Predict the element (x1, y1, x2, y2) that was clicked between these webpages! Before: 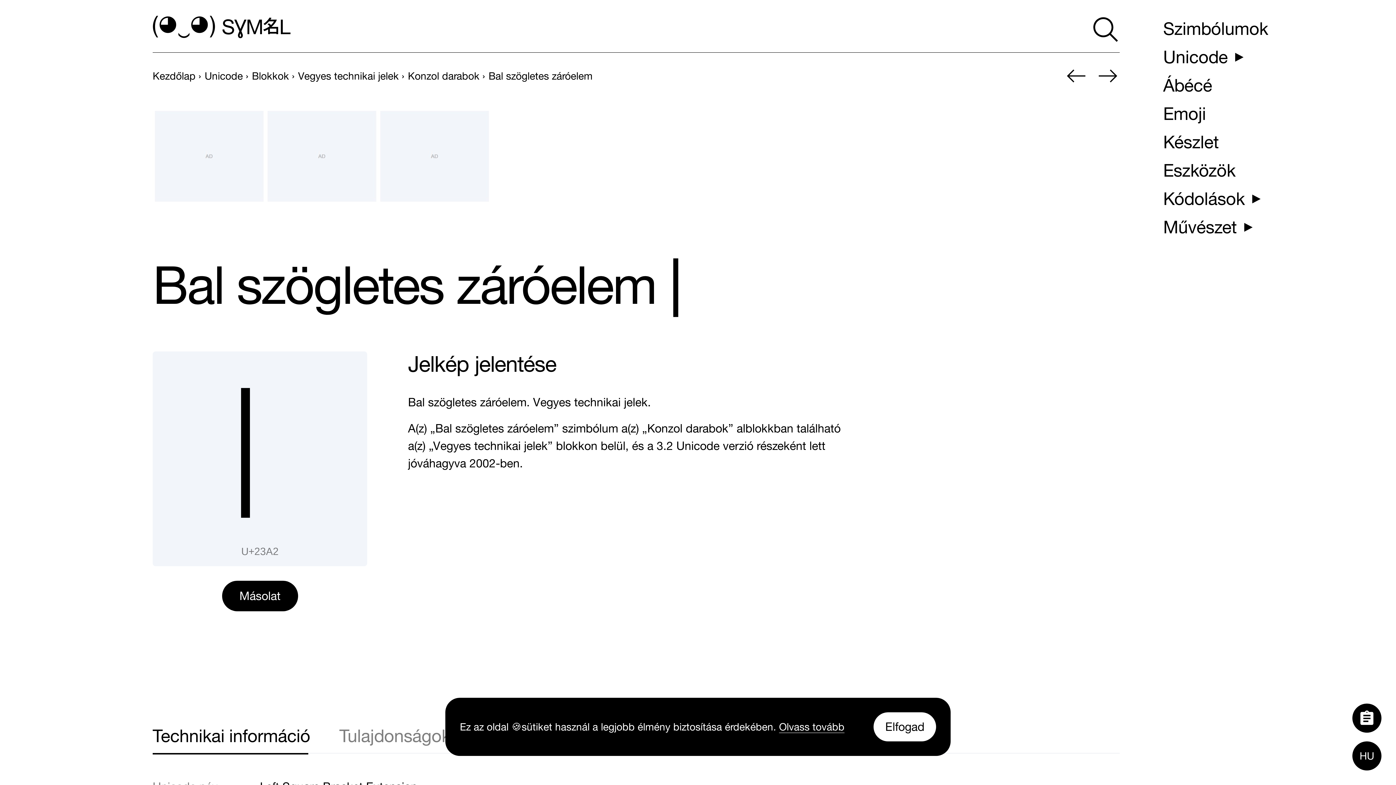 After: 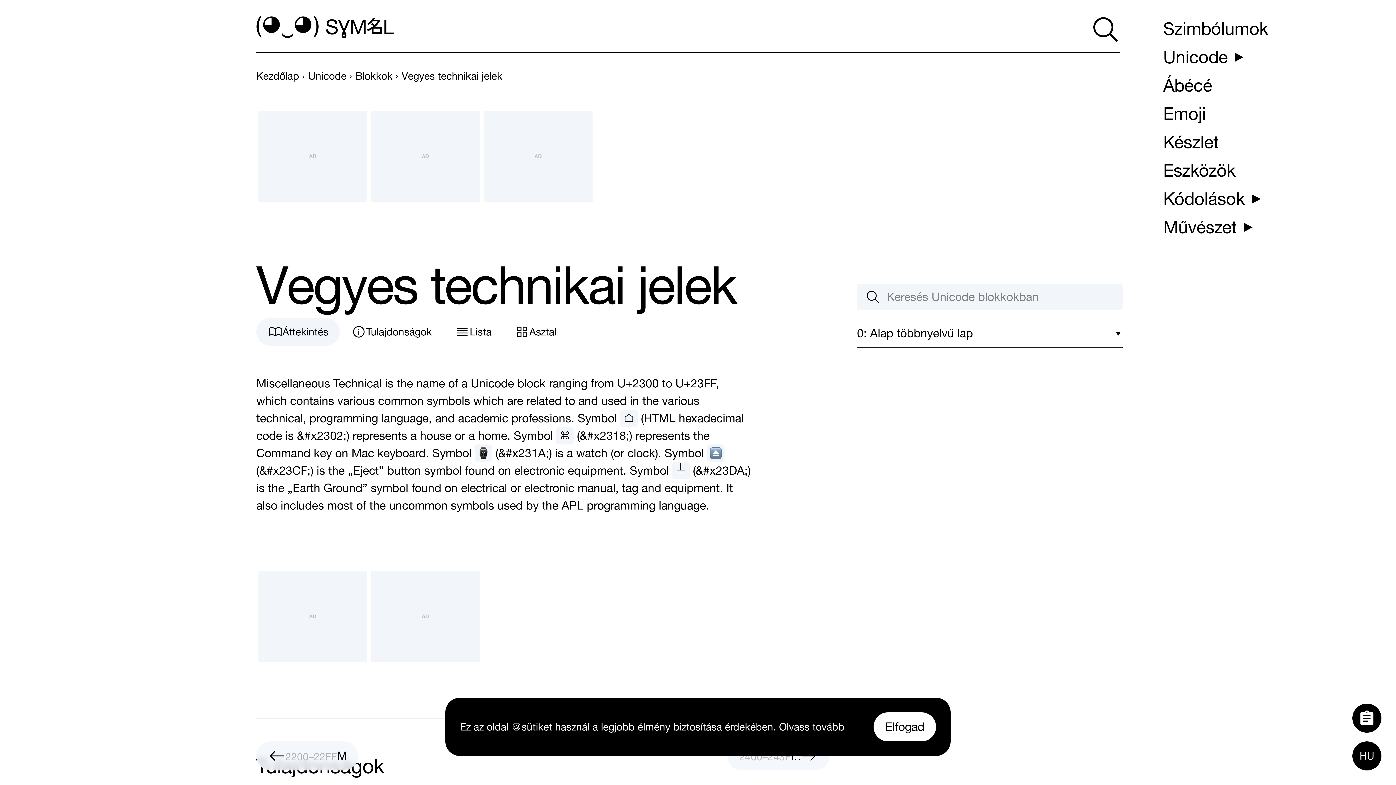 Action: bbox: (298, 70, 398, 81) label: previous-page